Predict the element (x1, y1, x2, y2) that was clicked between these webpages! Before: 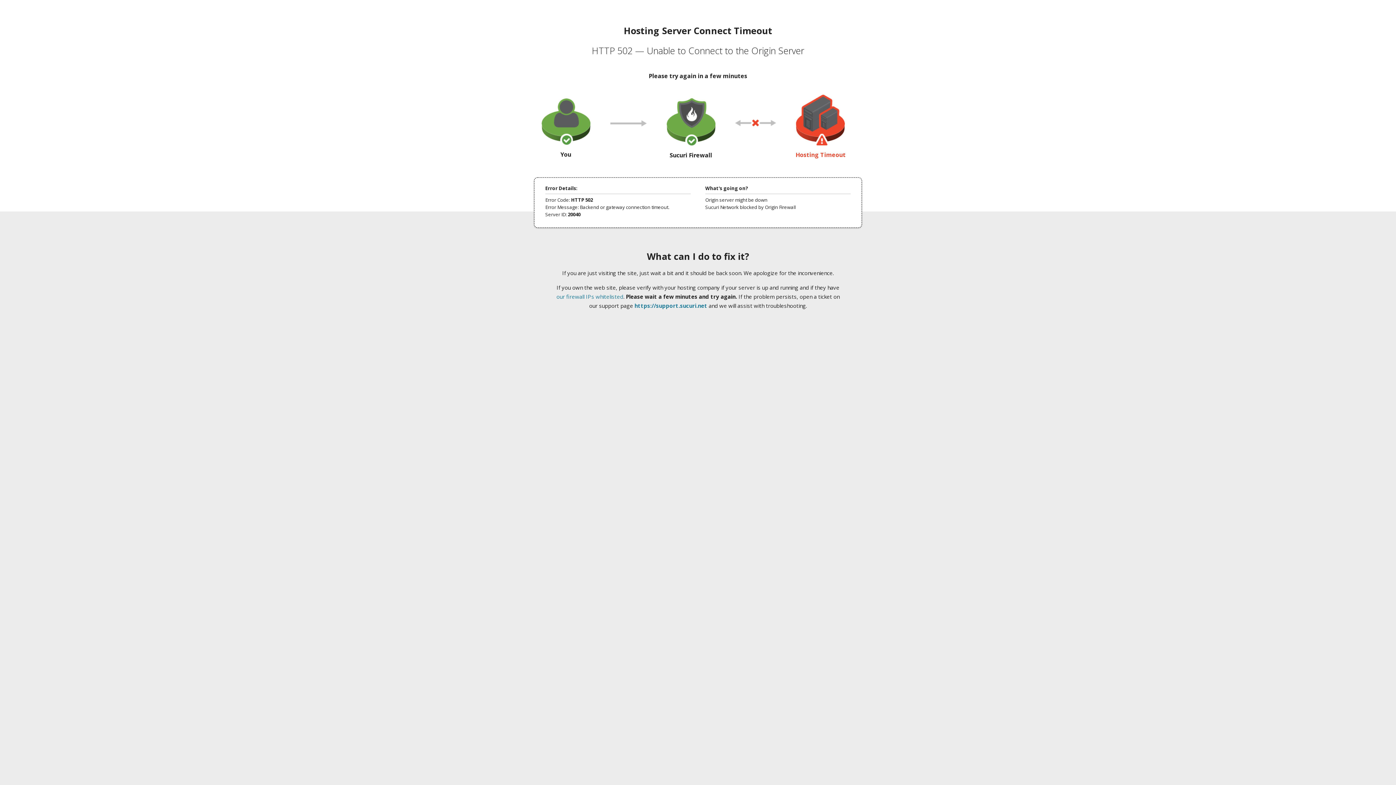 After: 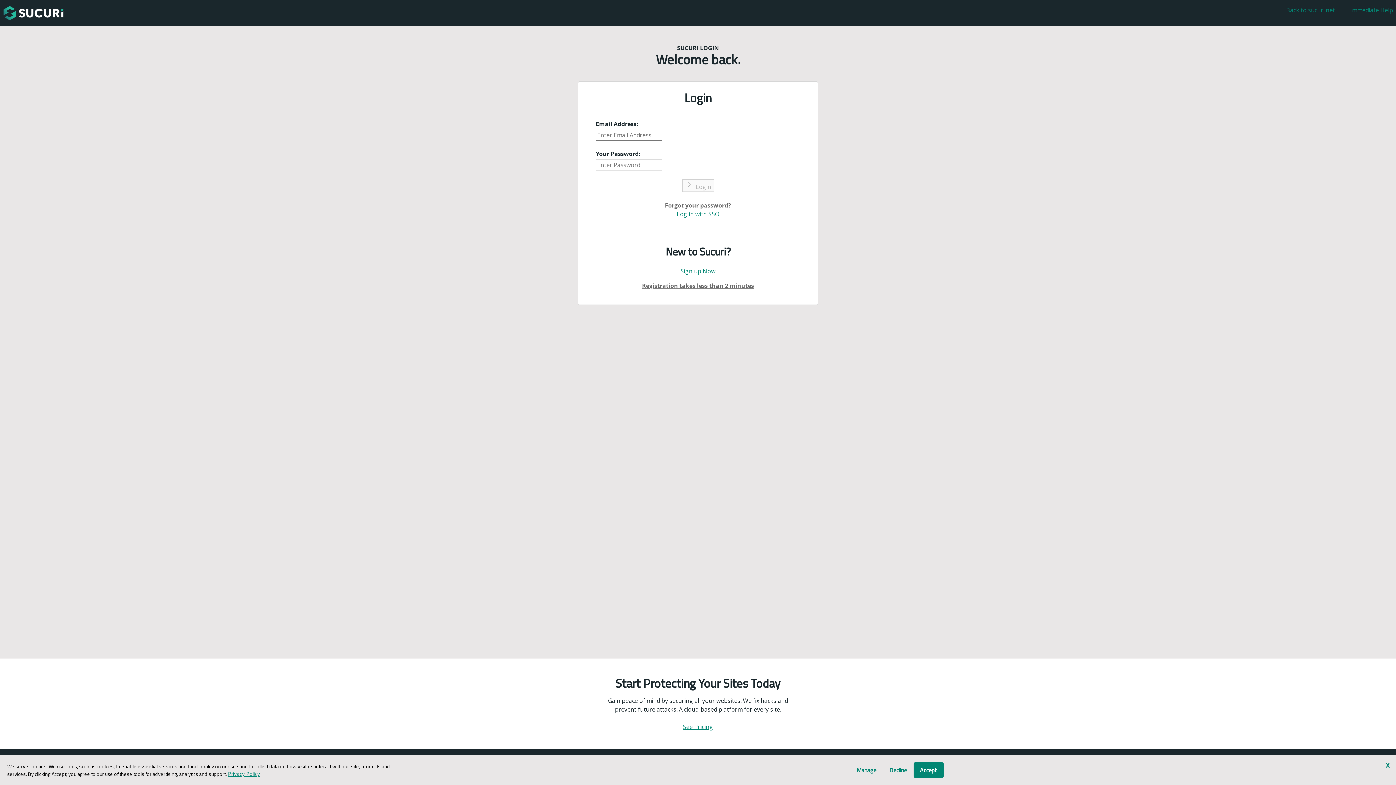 Action: bbox: (634, 302, 707, 309) label: https://support.sucuri.net